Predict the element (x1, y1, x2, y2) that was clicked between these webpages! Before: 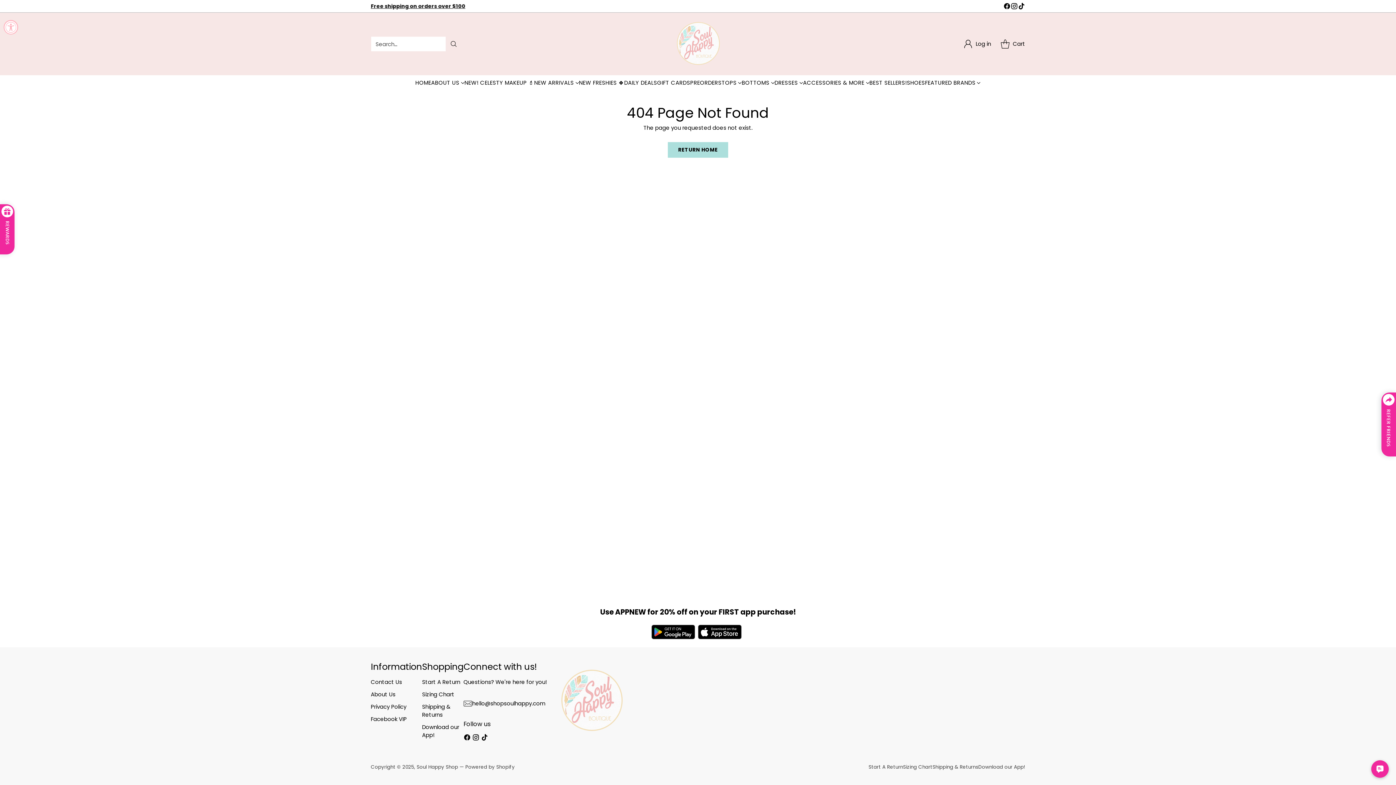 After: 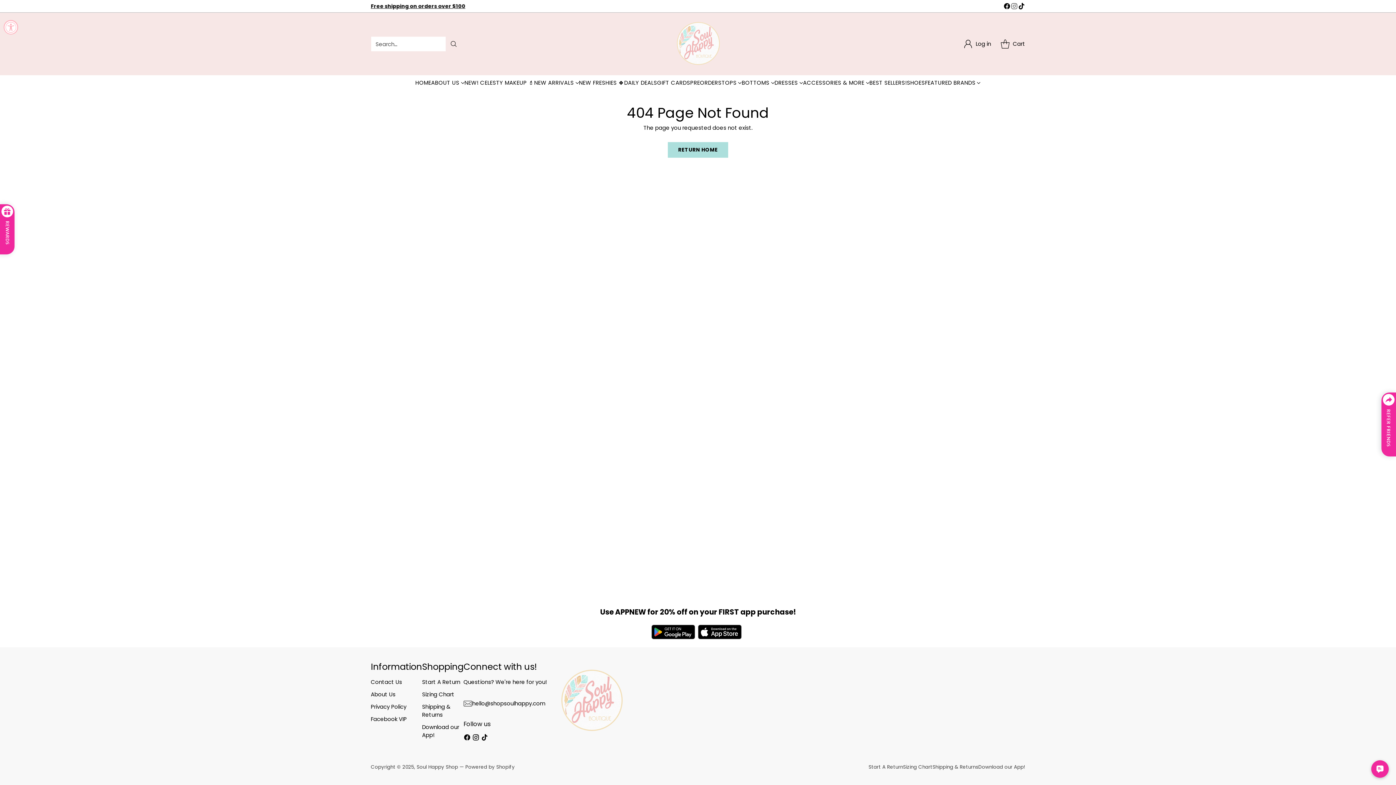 Action: bbox: (1010, 2, 1018, 12)